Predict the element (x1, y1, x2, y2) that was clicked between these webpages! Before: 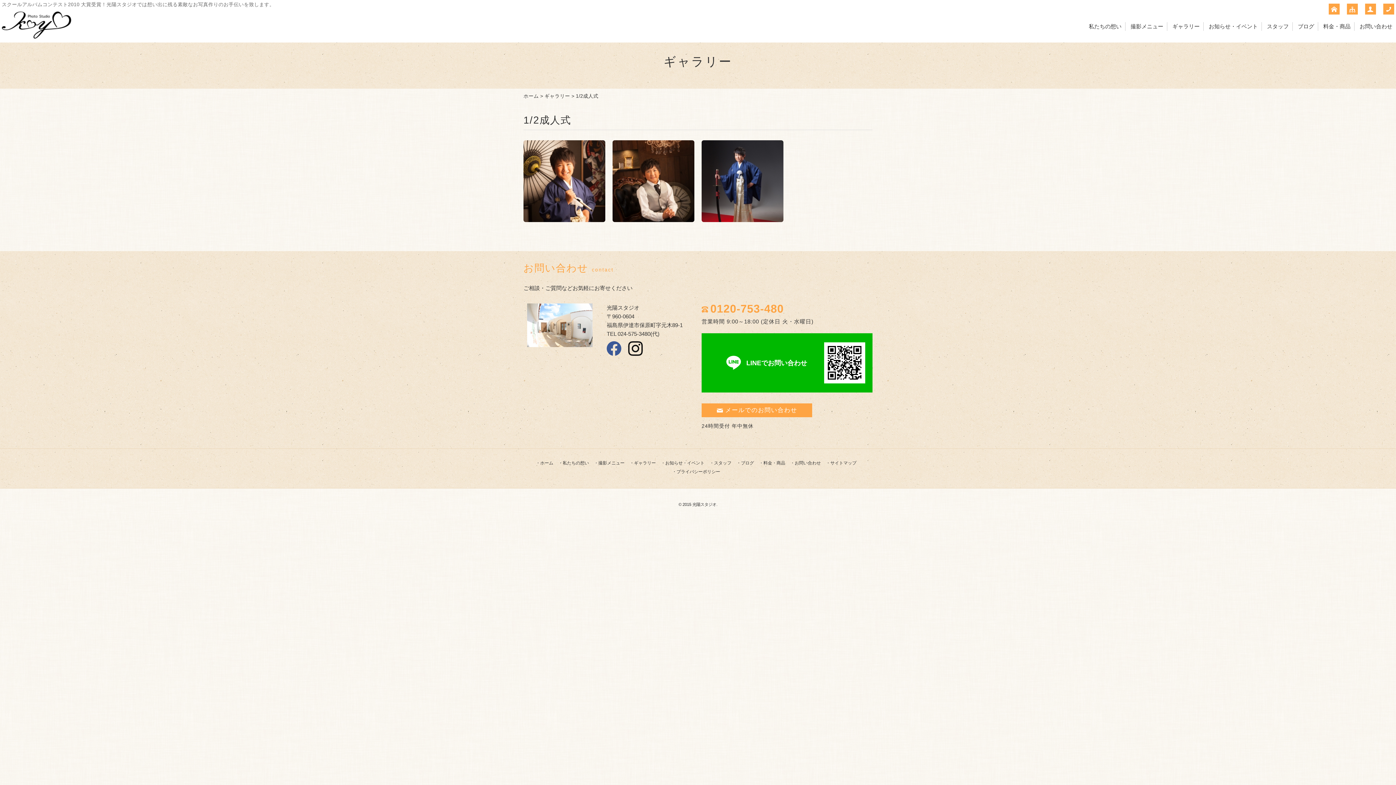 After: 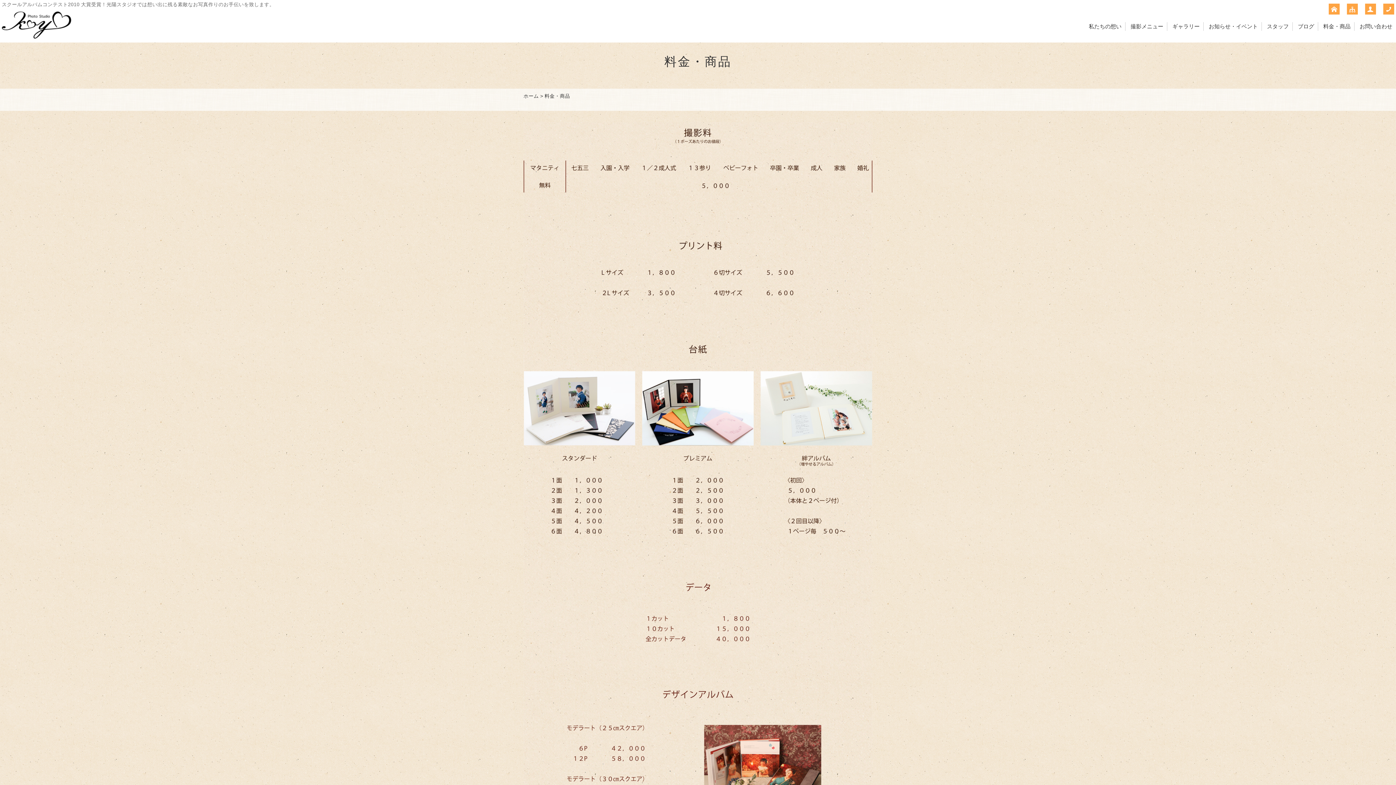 Action: label: 料金・商品 bbox: (763, 460, 785, 465)